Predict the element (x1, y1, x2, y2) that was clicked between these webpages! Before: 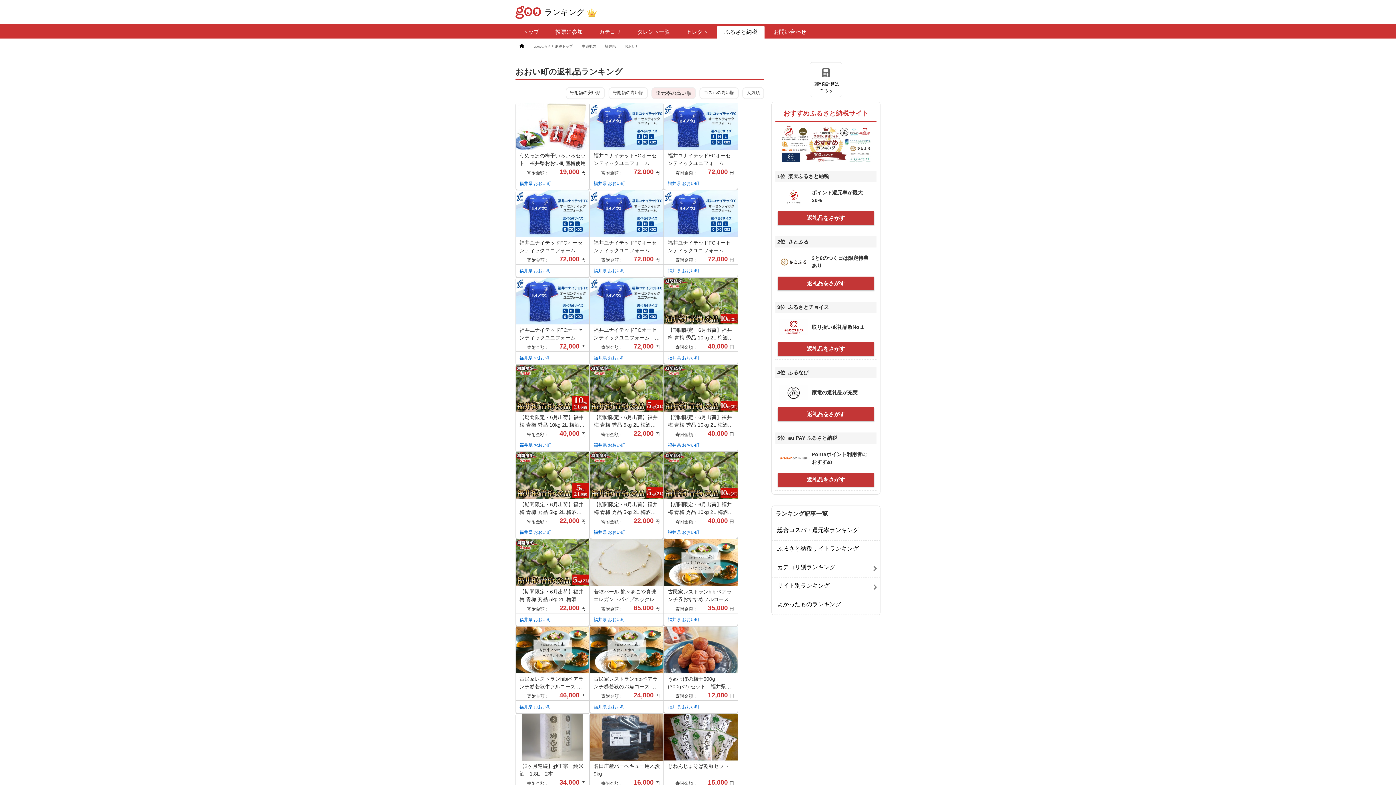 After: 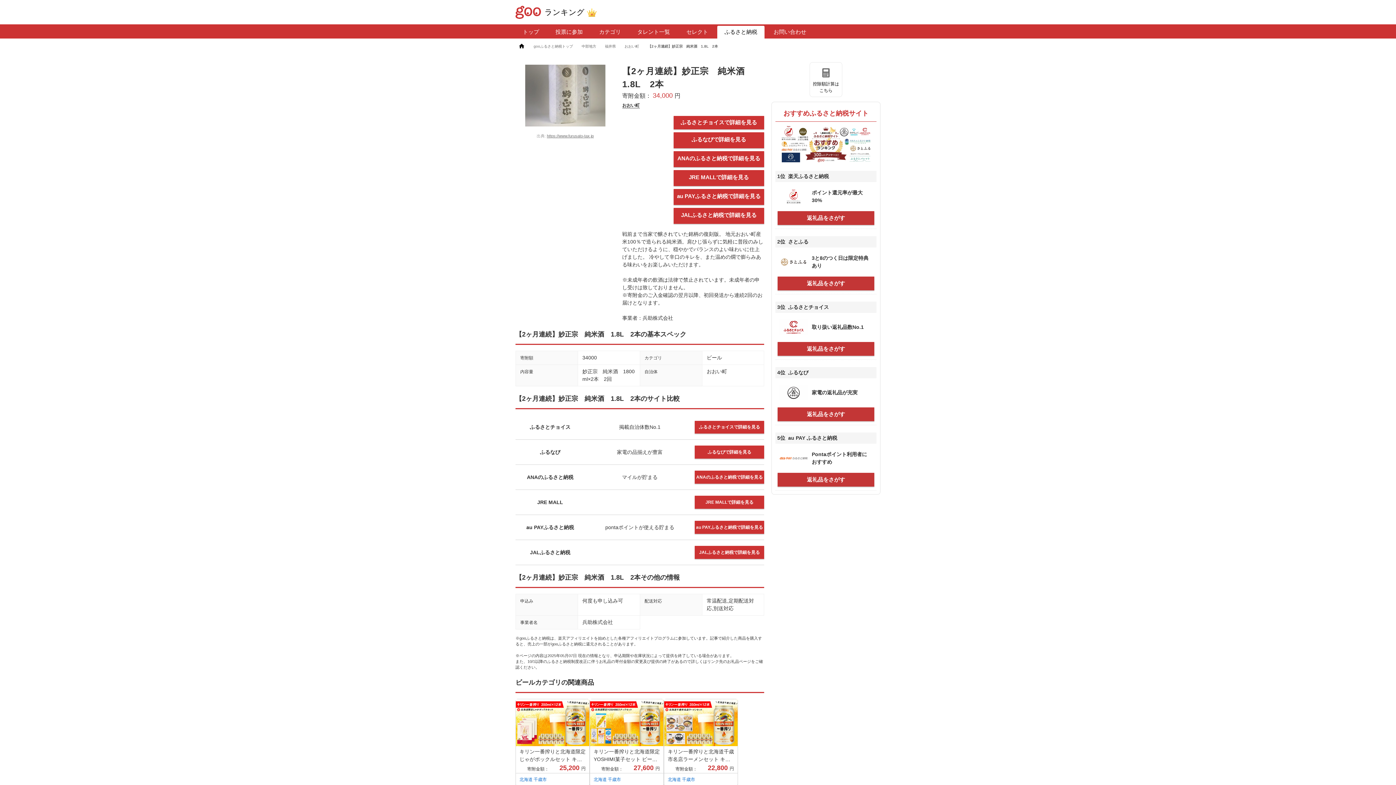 Action: label: 【2ヶ月連続】妙正宗　純米酒　1.8L　2本

寄附金額：
34,000 円 bbox: (516, 714, 589, 788)